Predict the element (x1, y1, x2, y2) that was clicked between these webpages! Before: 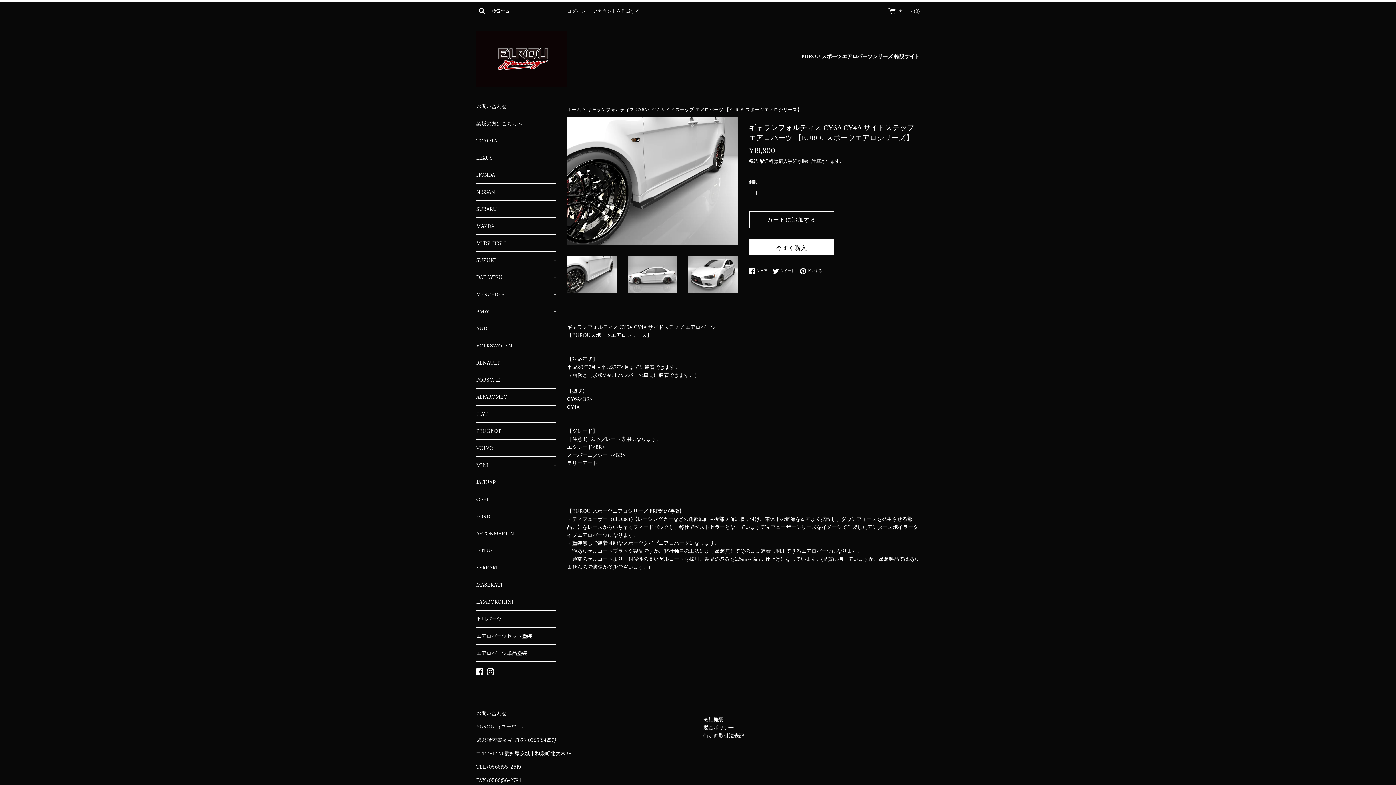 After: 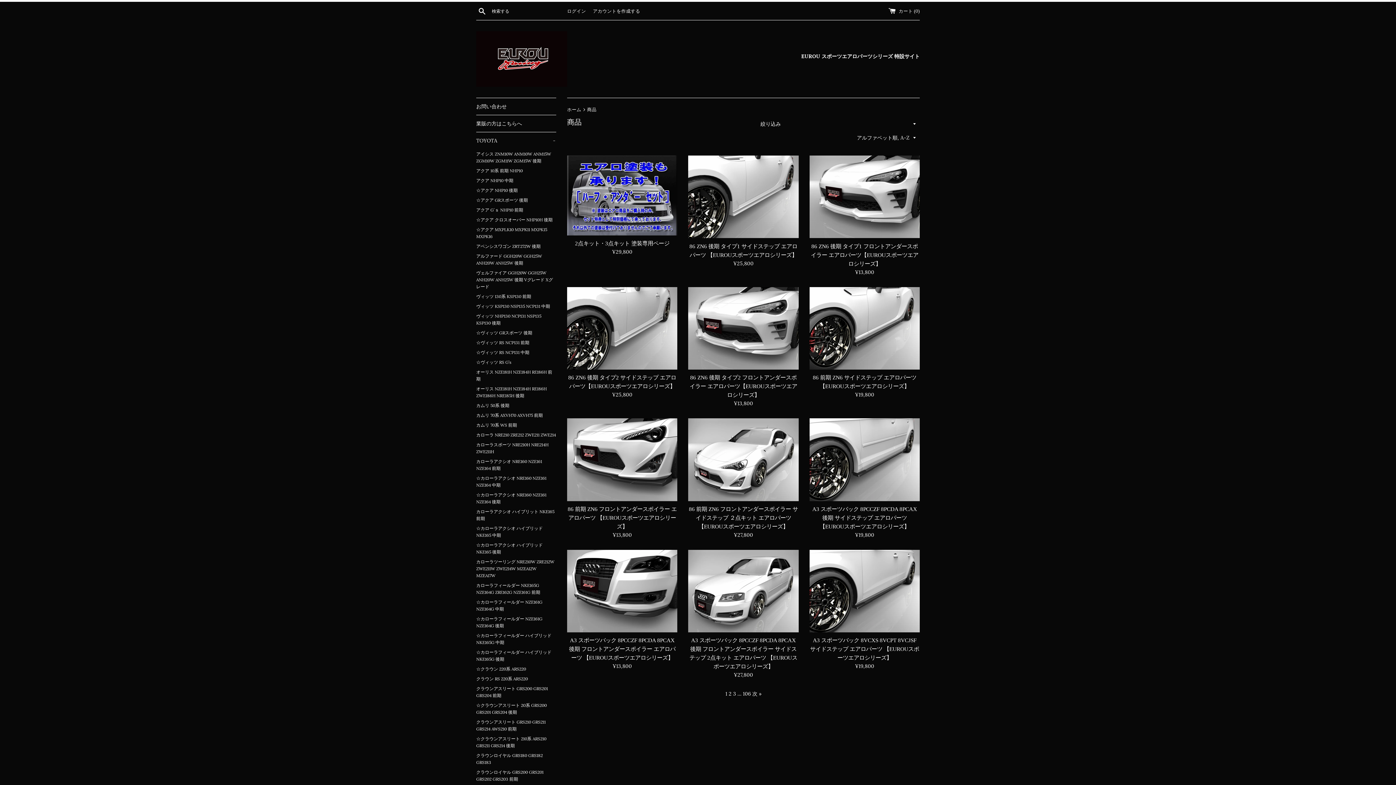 Action: bbox: (476, 610, 556, 627) label: 汎用パーツ